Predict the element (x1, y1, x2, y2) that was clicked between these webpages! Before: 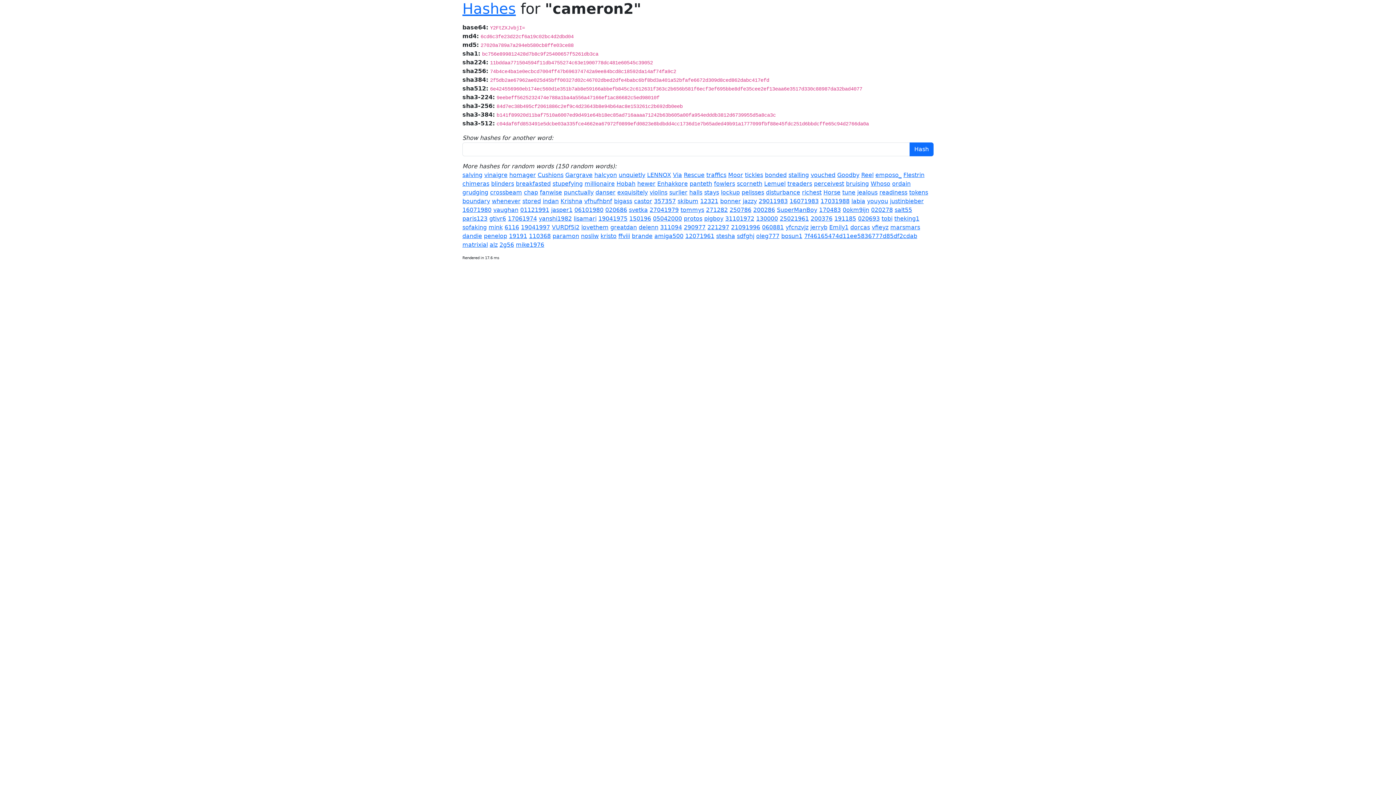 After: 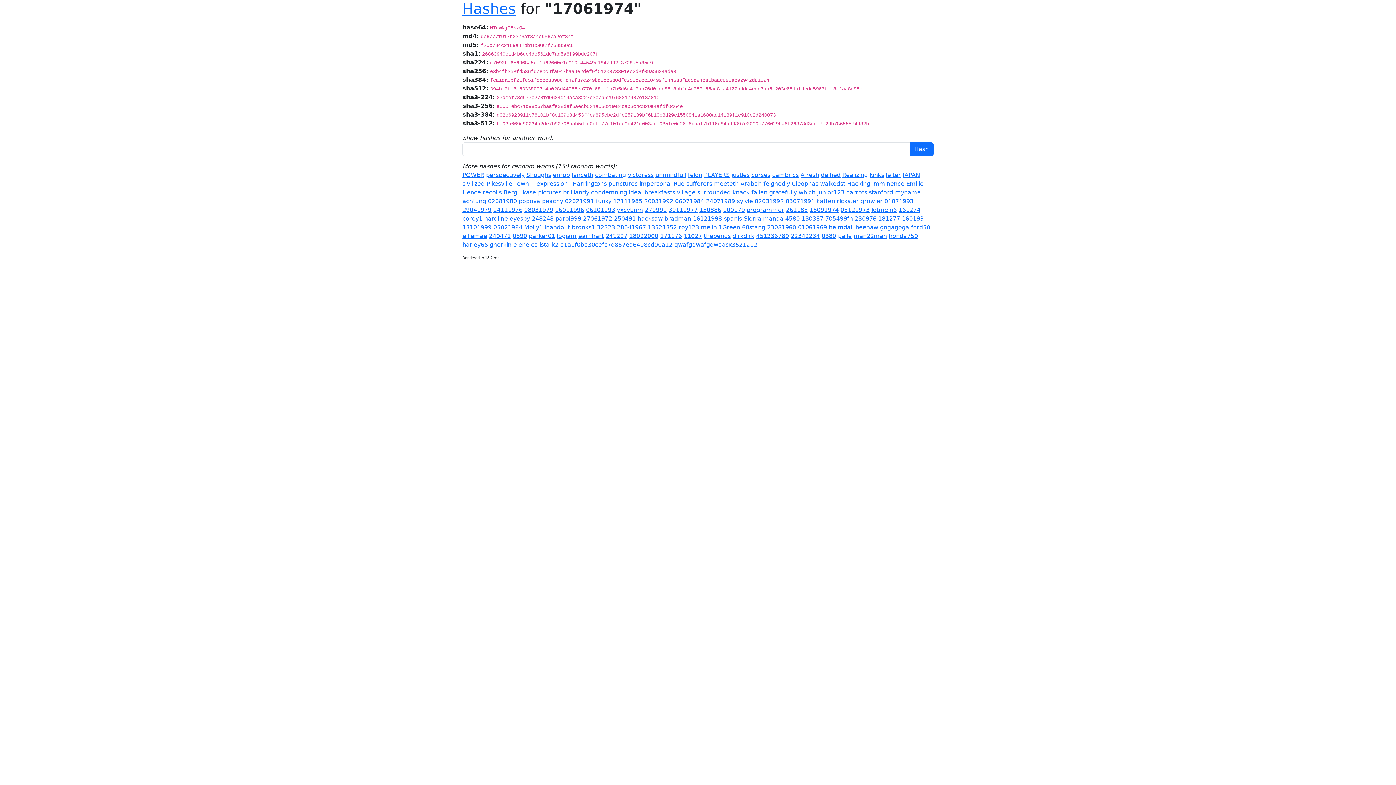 Action: label: 17061974 bbox: (508, 215, 537, 222)